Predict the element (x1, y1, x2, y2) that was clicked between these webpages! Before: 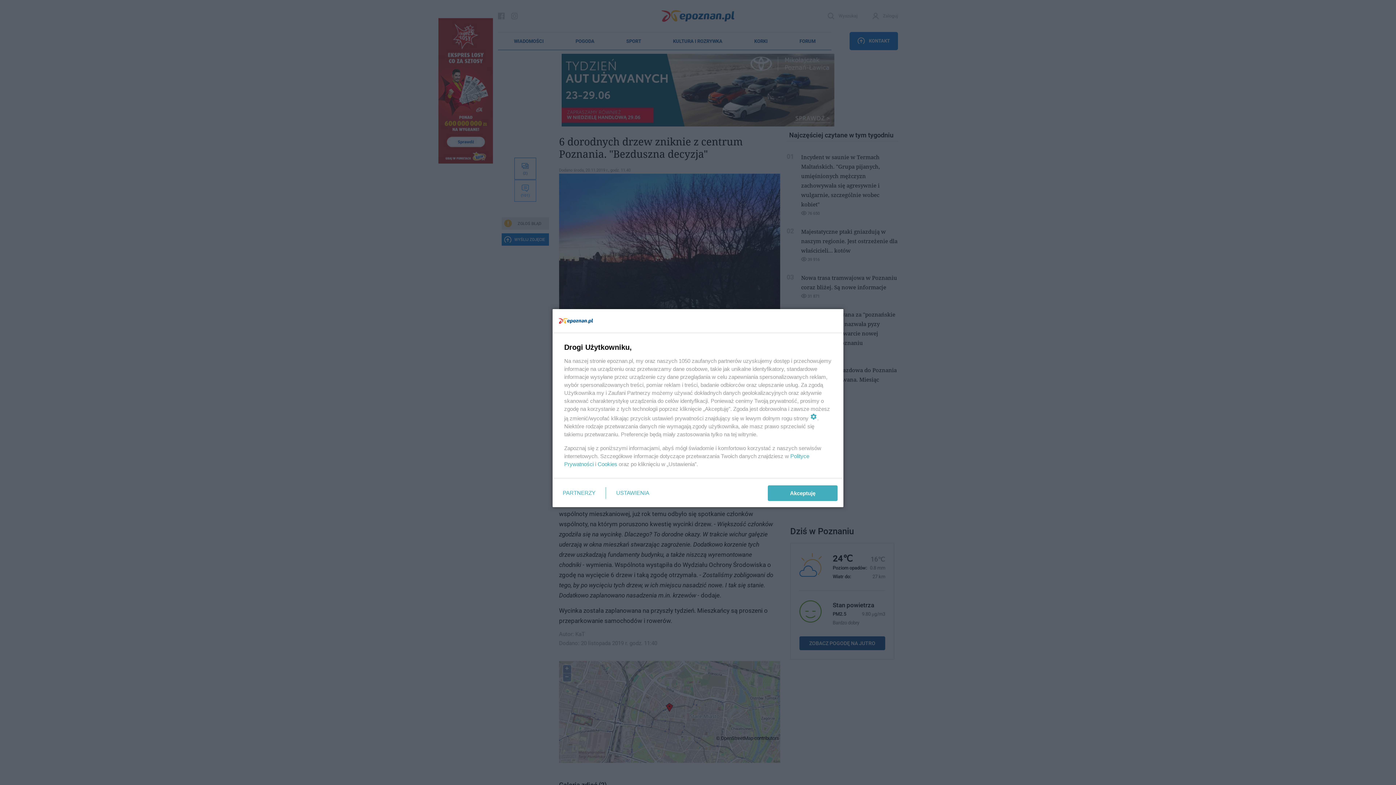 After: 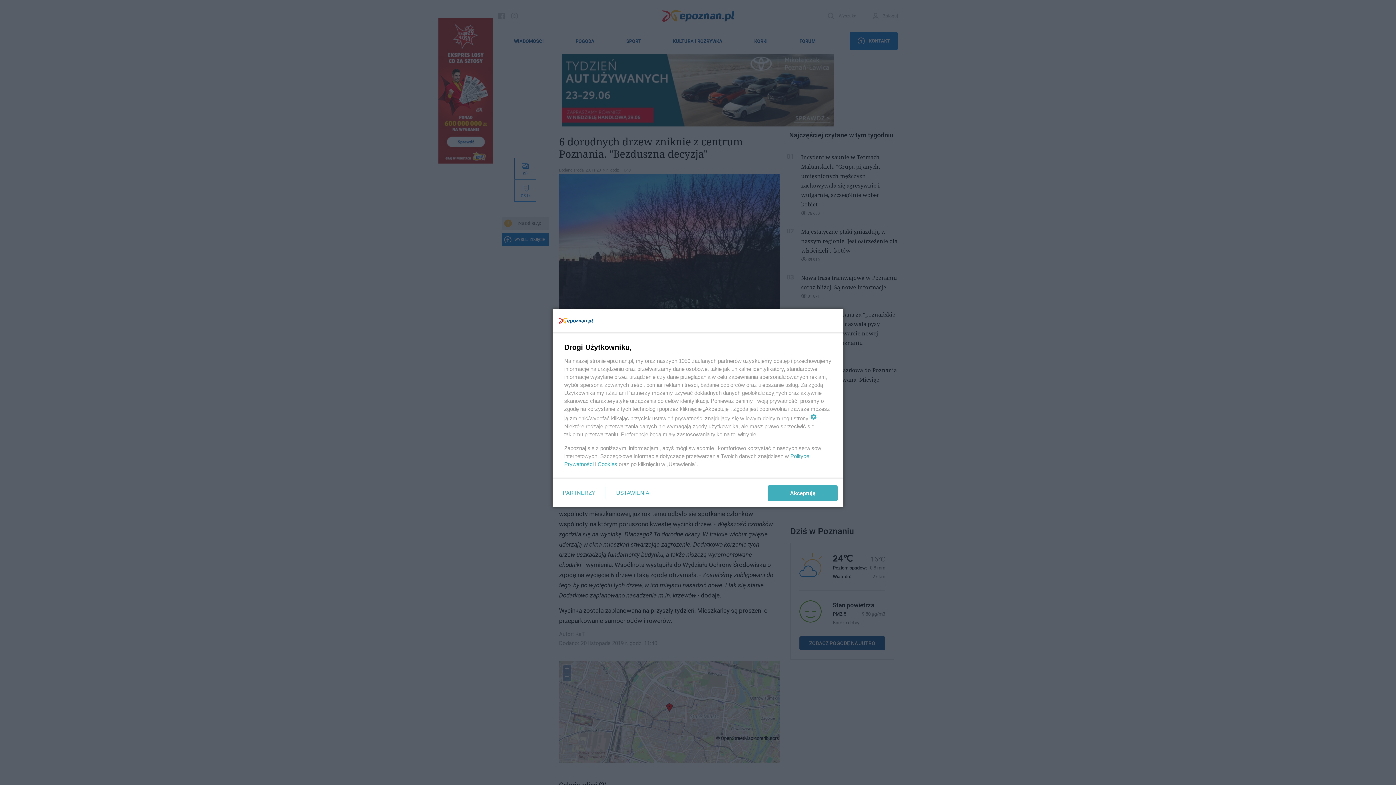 Action: label: Cookies bbox: (597, 461, 617, 467)